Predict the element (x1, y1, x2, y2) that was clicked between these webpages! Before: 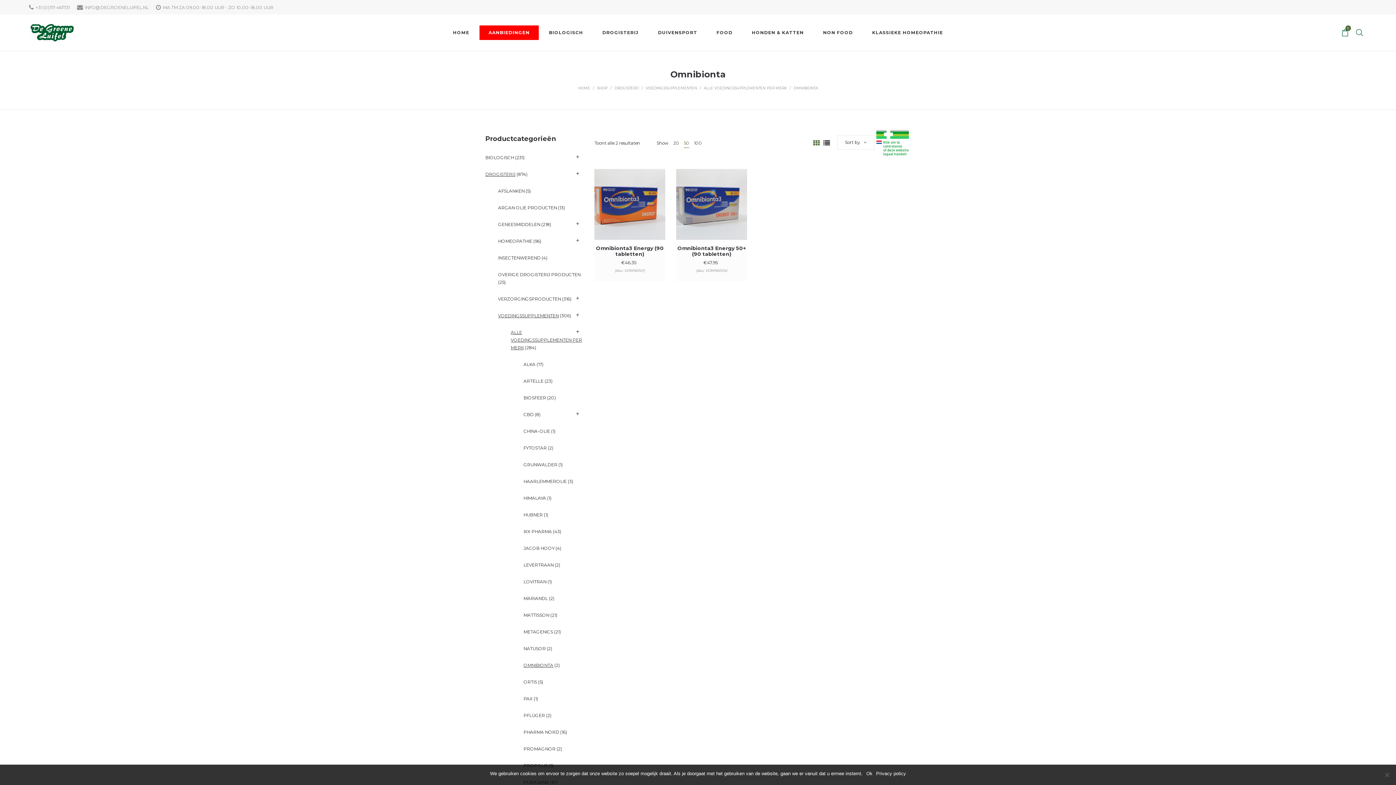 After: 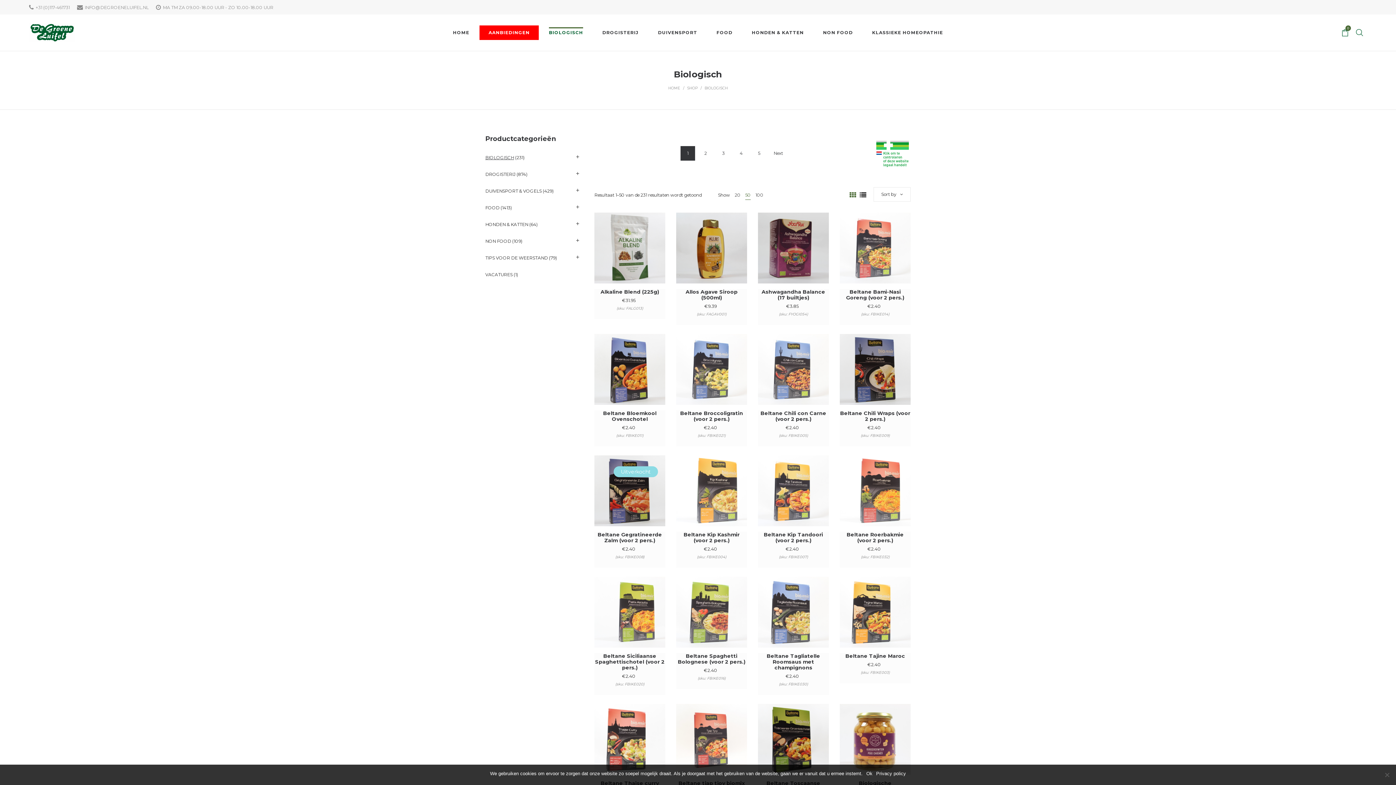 Action: bbox: (543, 25, 588, 40) label: BIOLOGISCH